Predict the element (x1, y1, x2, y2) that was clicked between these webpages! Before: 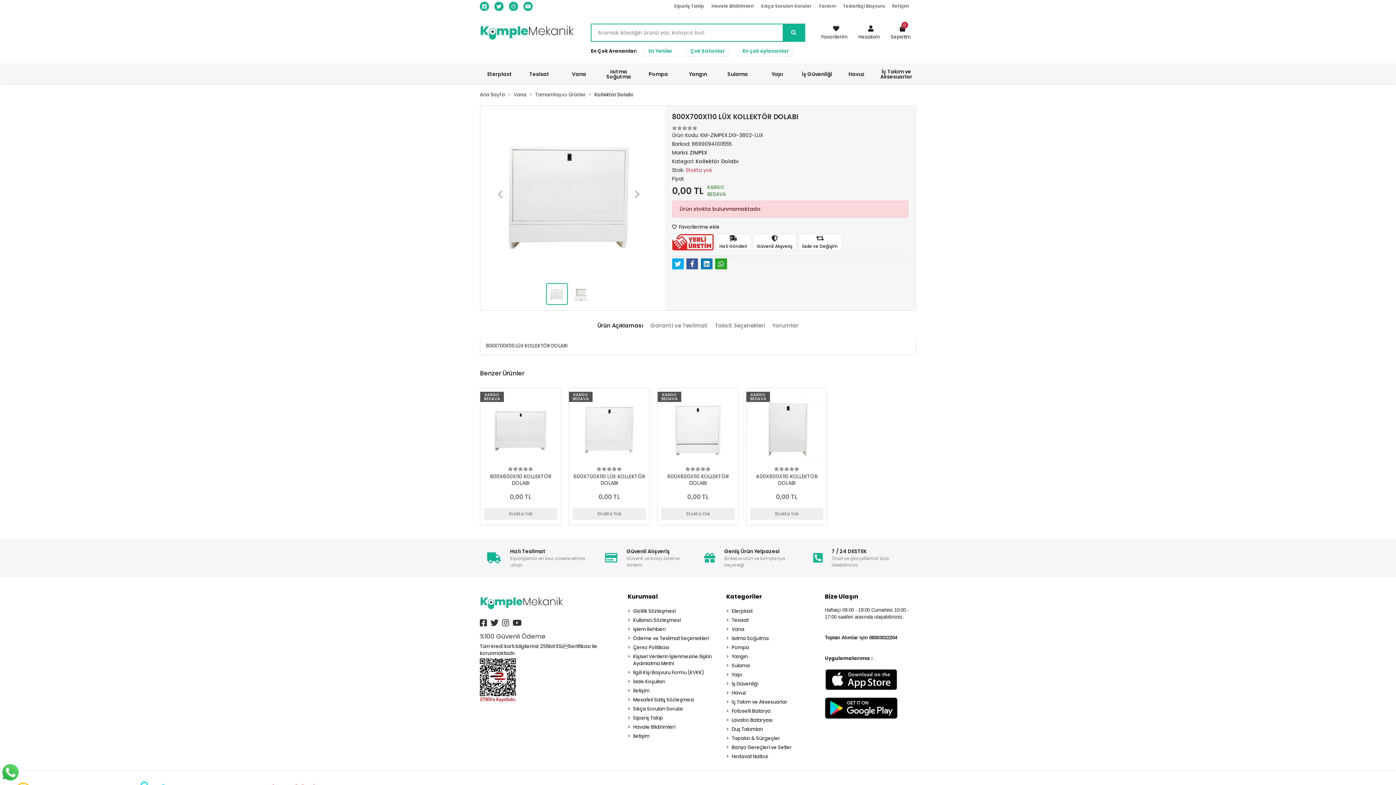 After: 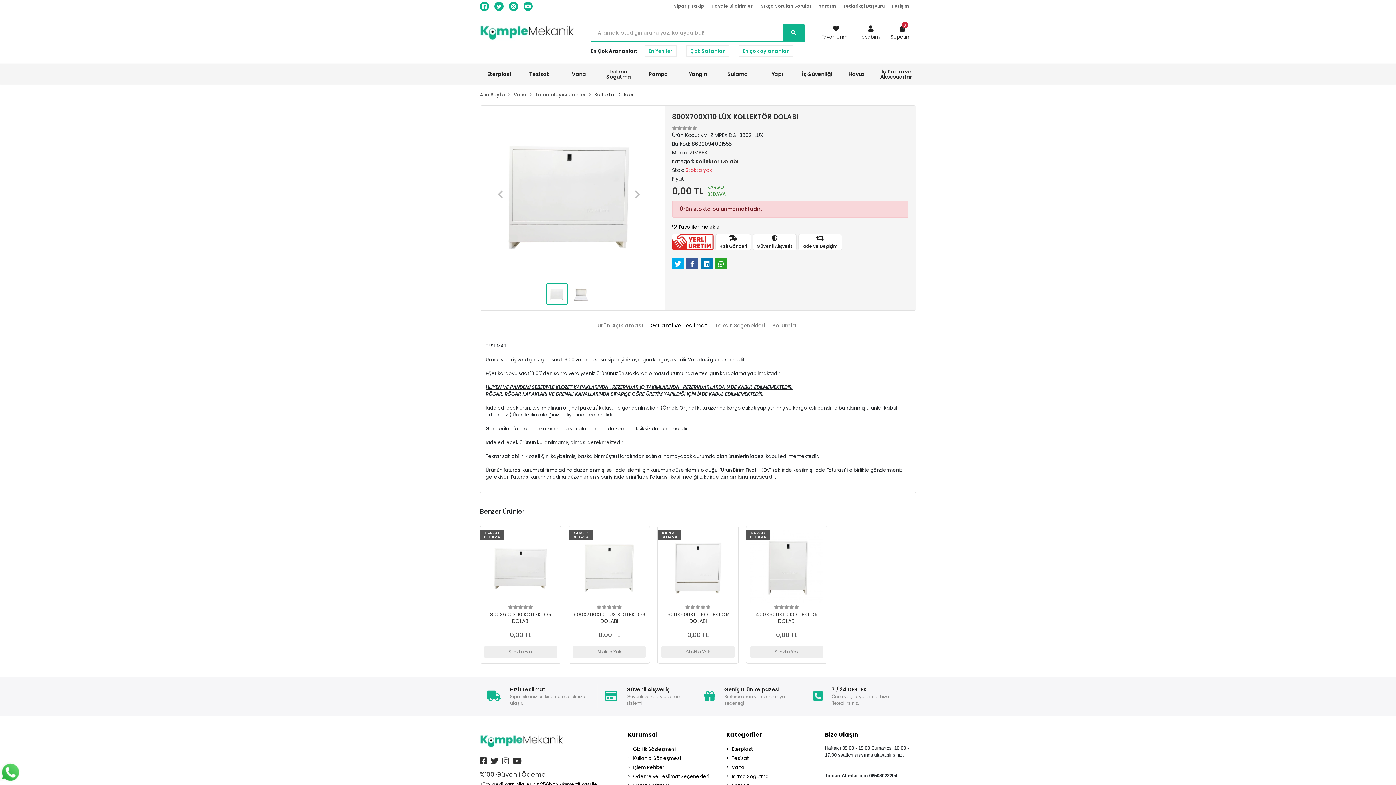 Action: bbox: (650, 318, 707, 333) label: Garanti ve Teslimat